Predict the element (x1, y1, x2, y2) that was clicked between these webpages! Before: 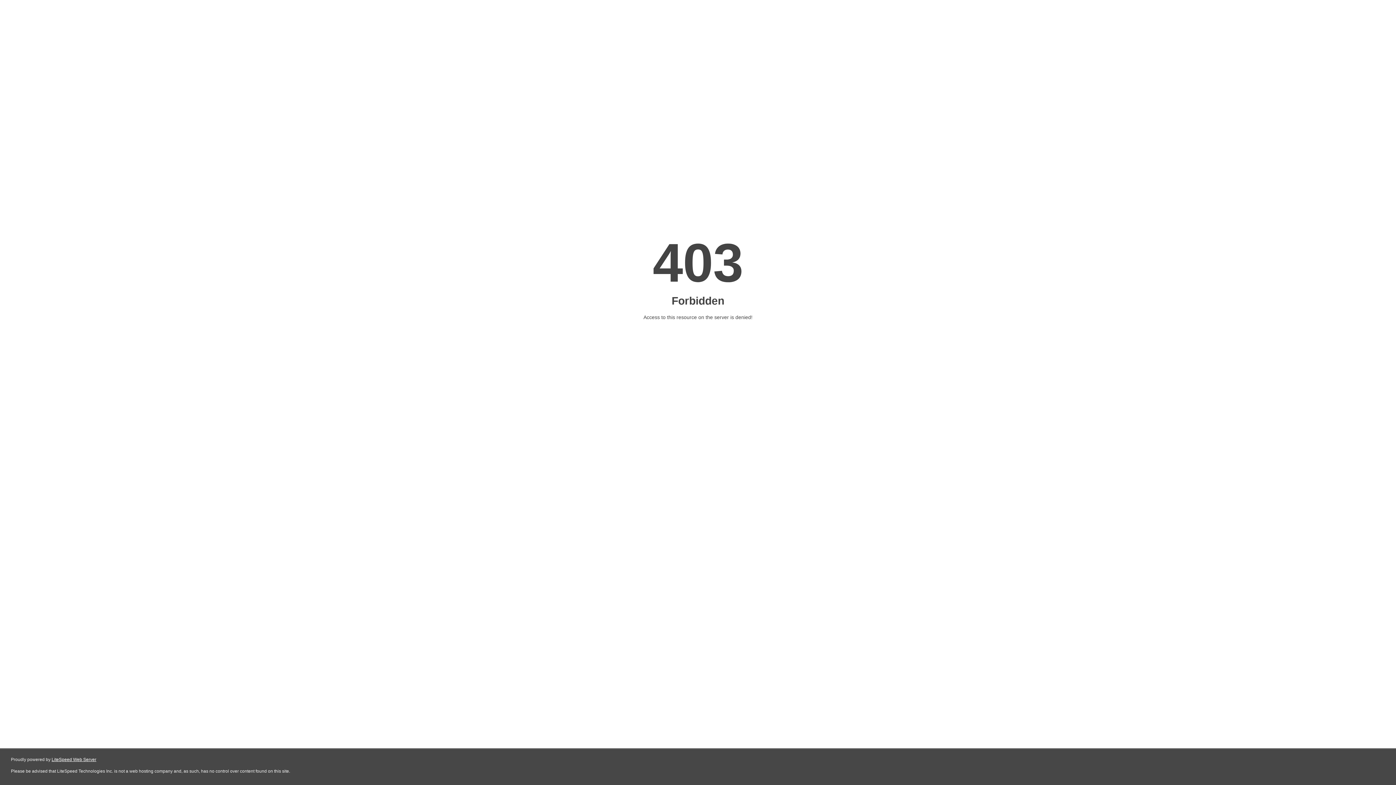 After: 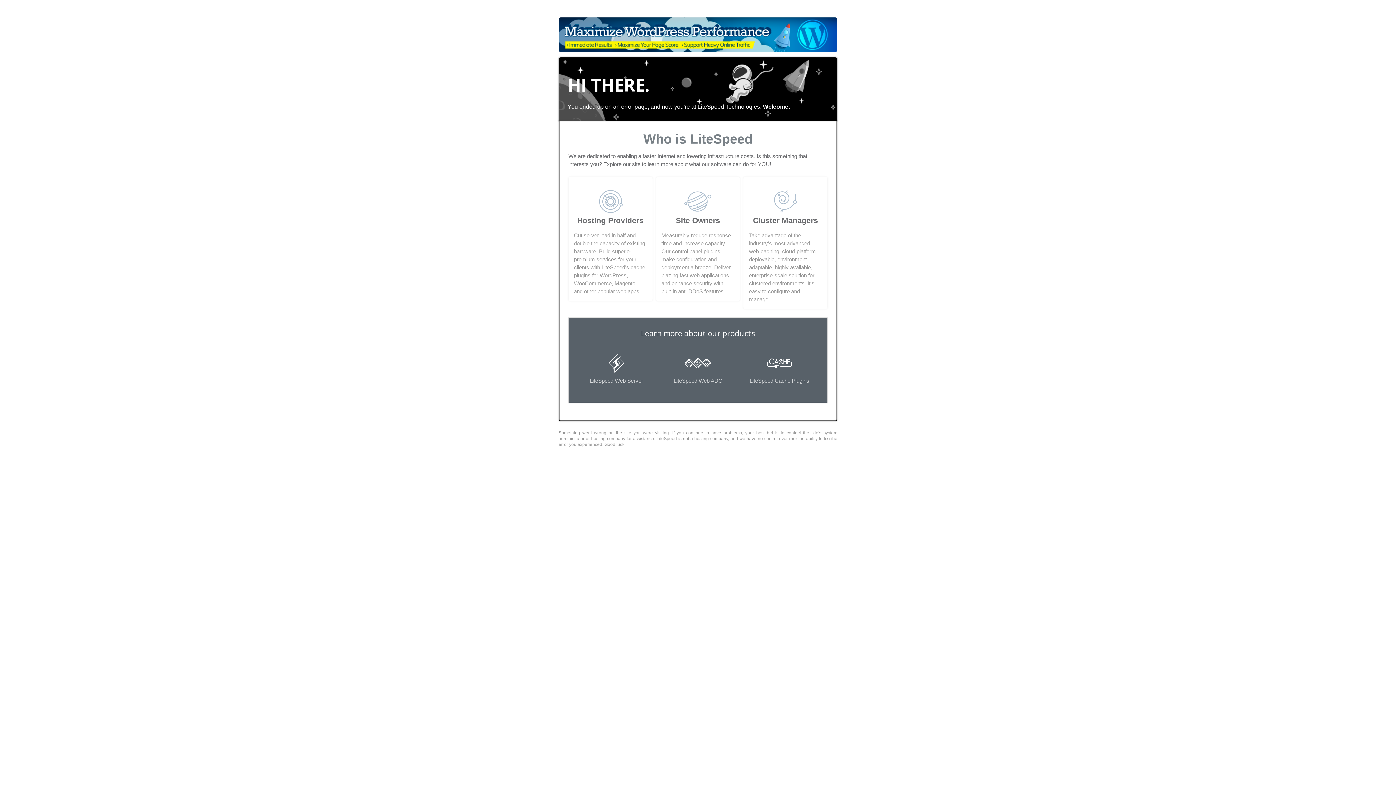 Action: bbox: (51, 757, 96, 762) label: LiteSpeed Web Server